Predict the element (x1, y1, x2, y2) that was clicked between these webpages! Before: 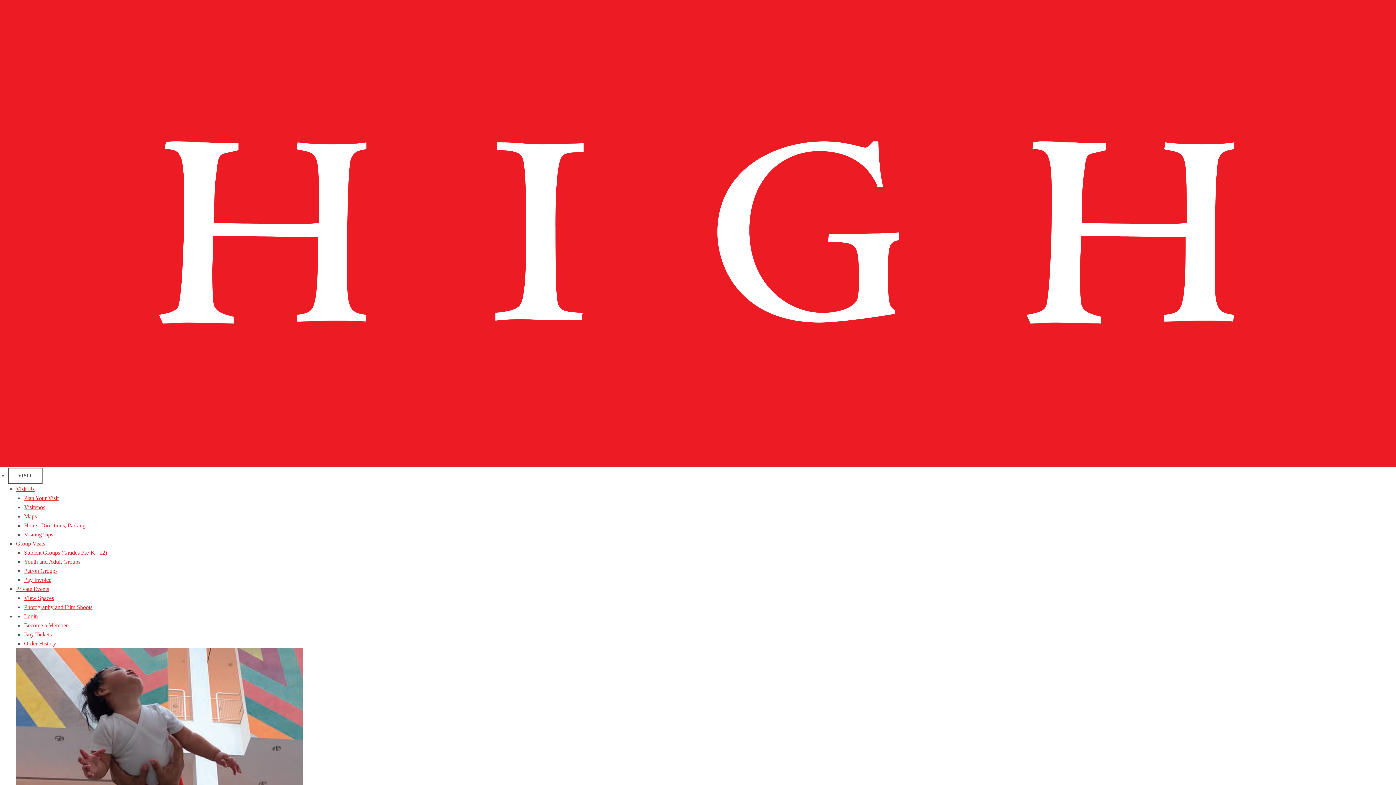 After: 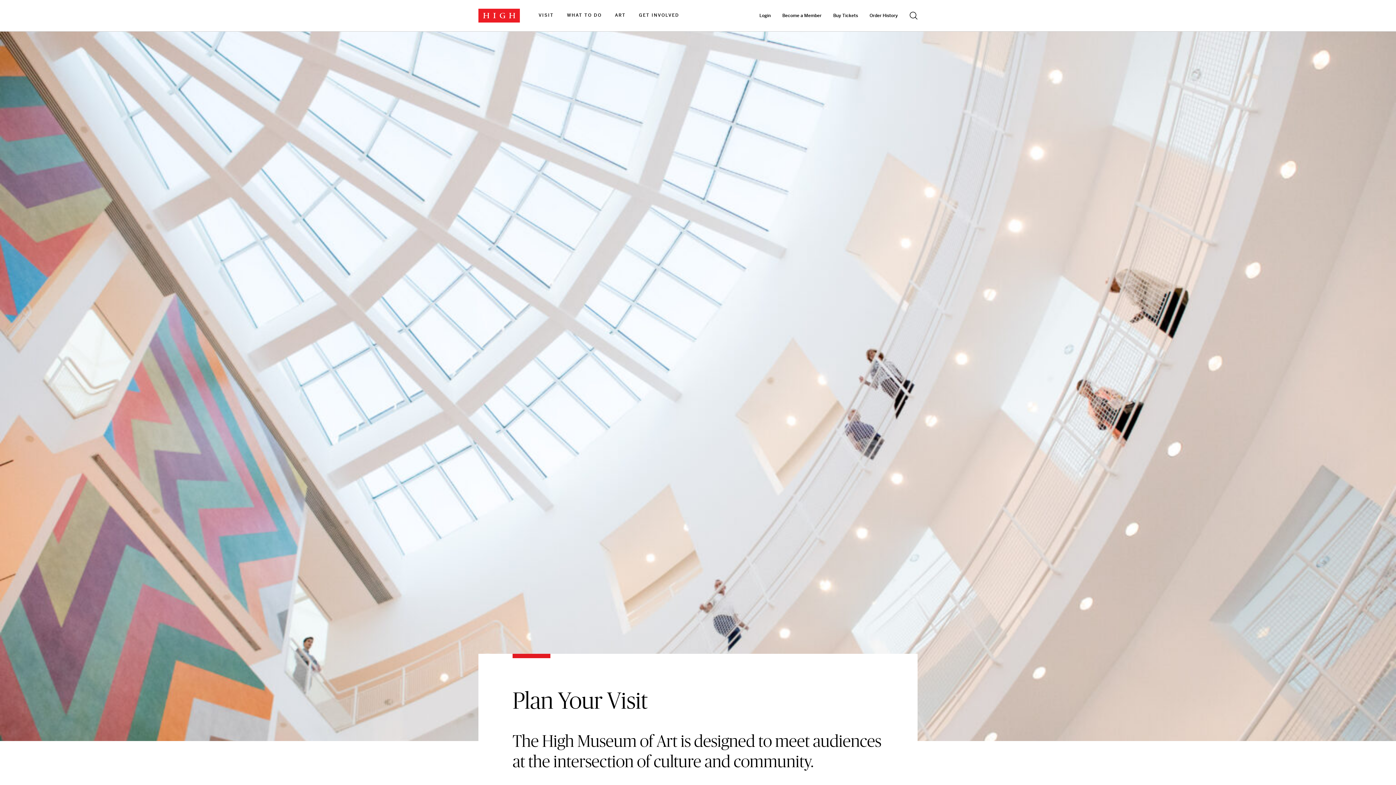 Action: bbox: (16, 486, 34, 492) label: Visit Us